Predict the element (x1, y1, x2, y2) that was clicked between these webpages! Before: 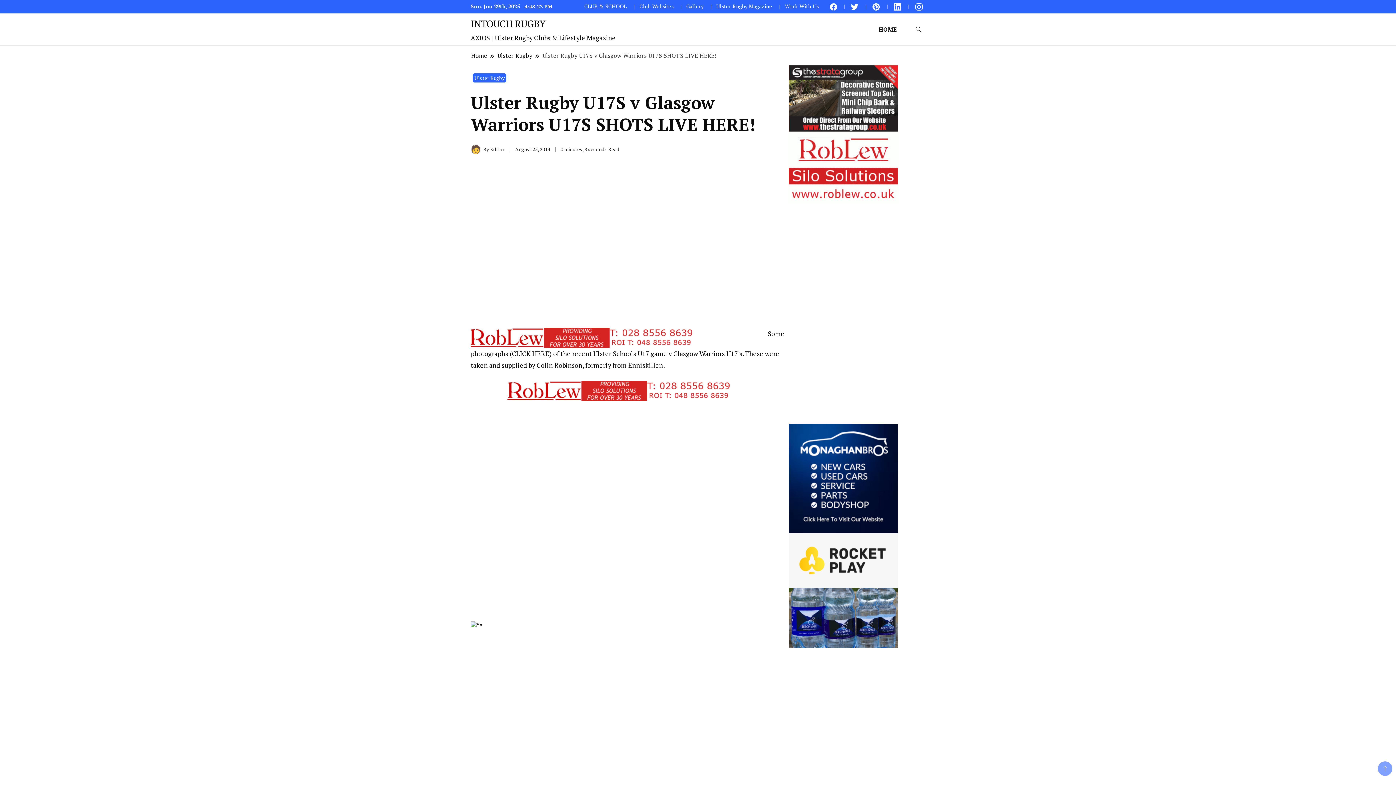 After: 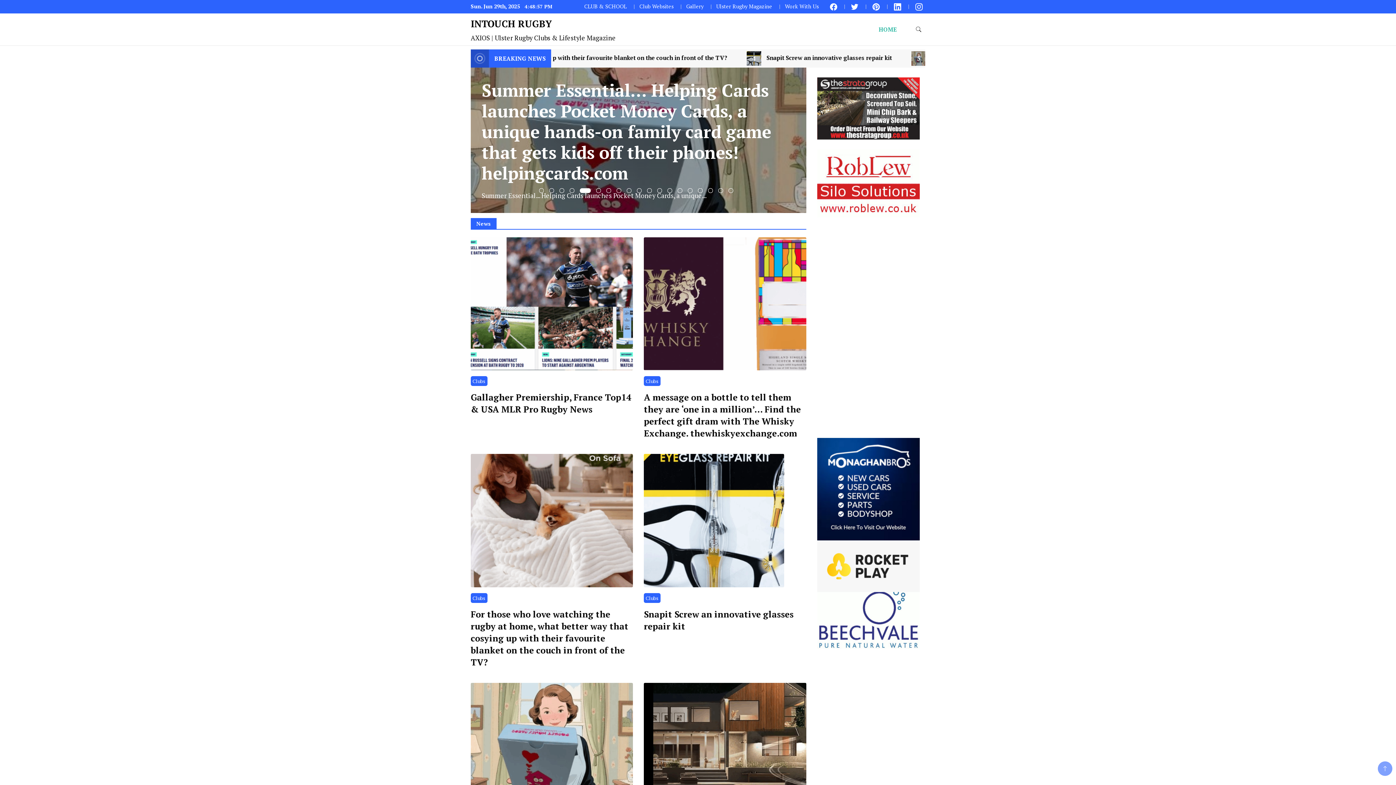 Action: bbox: (512, 349, 549, 358) label: CLICK HERE